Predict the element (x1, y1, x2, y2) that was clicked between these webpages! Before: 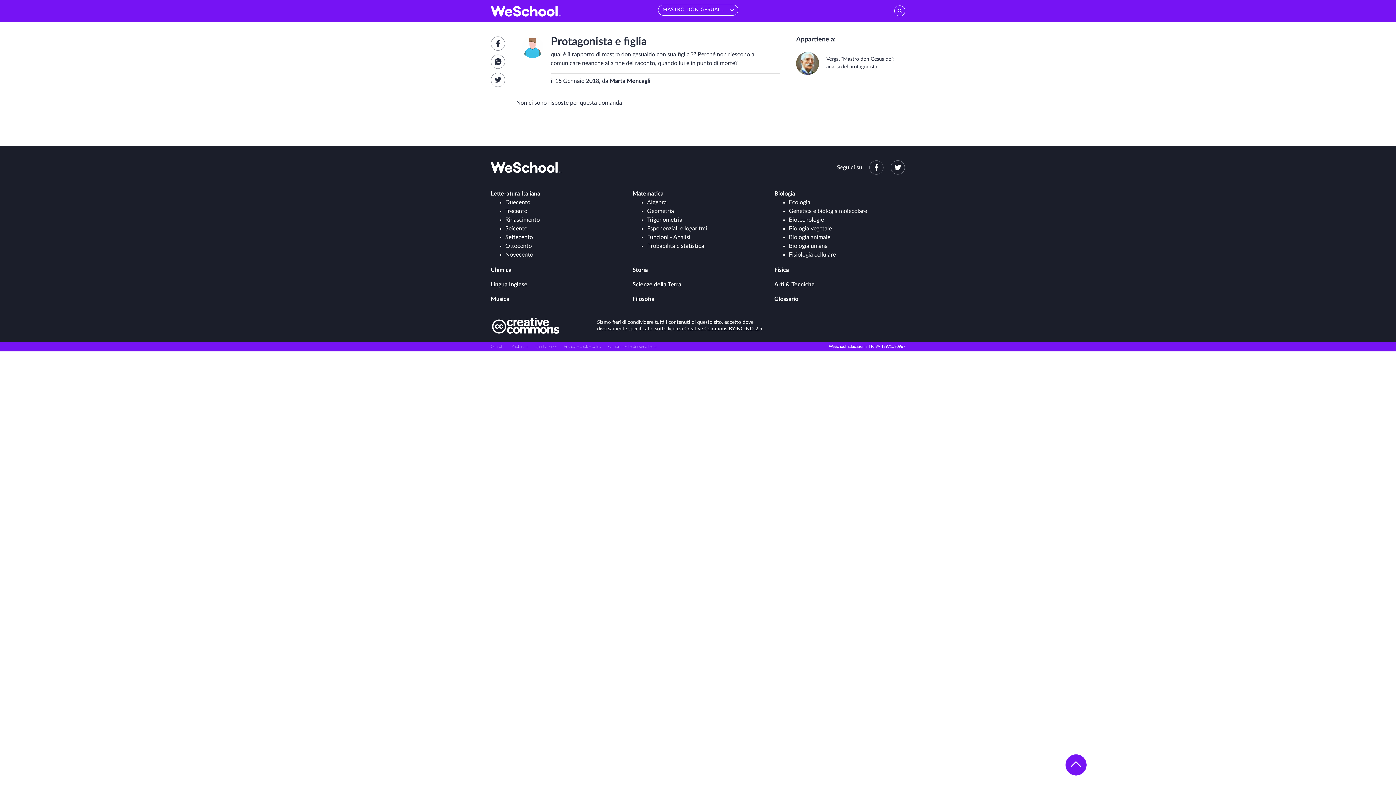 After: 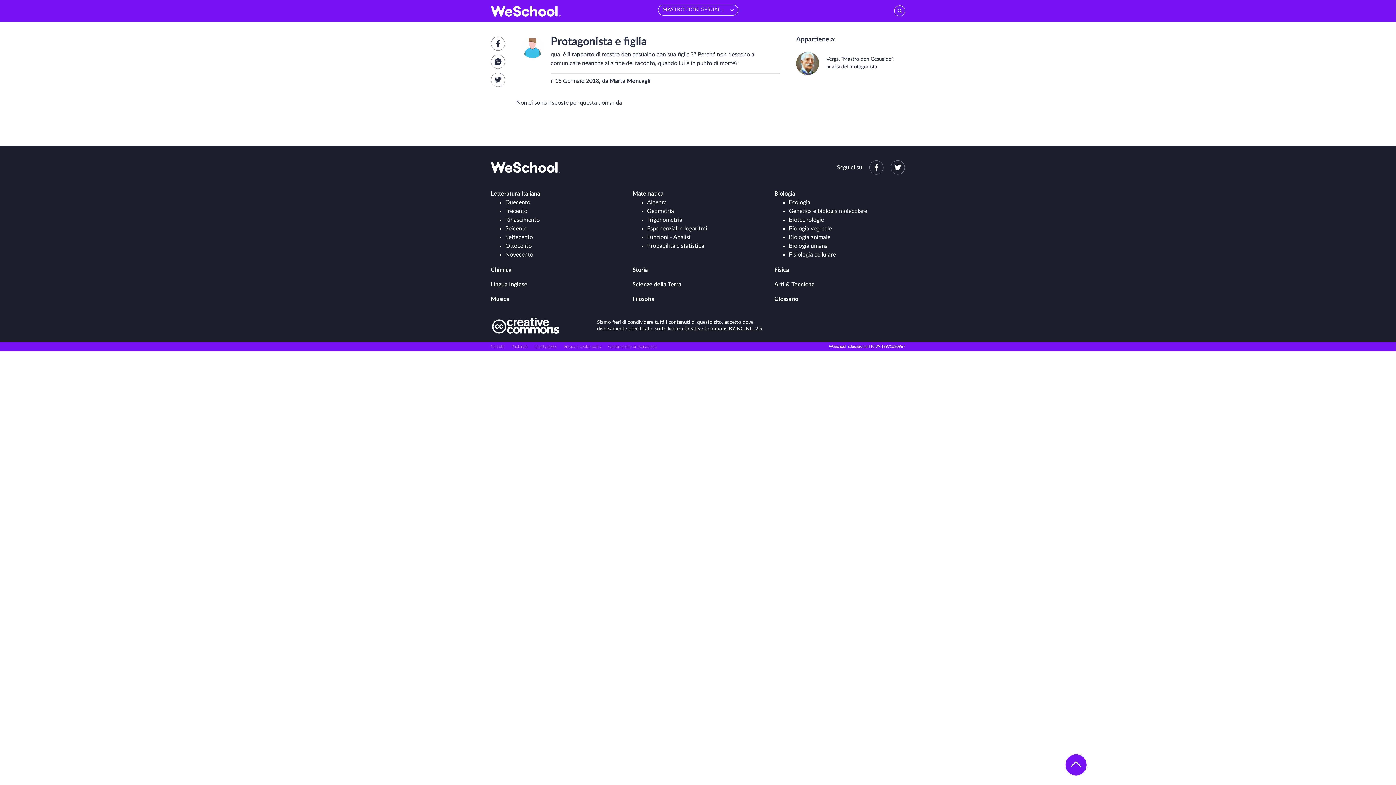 Action: bbox: (684, 326, 762, 331) label: Creative Commons BY-NC-ND 2.5